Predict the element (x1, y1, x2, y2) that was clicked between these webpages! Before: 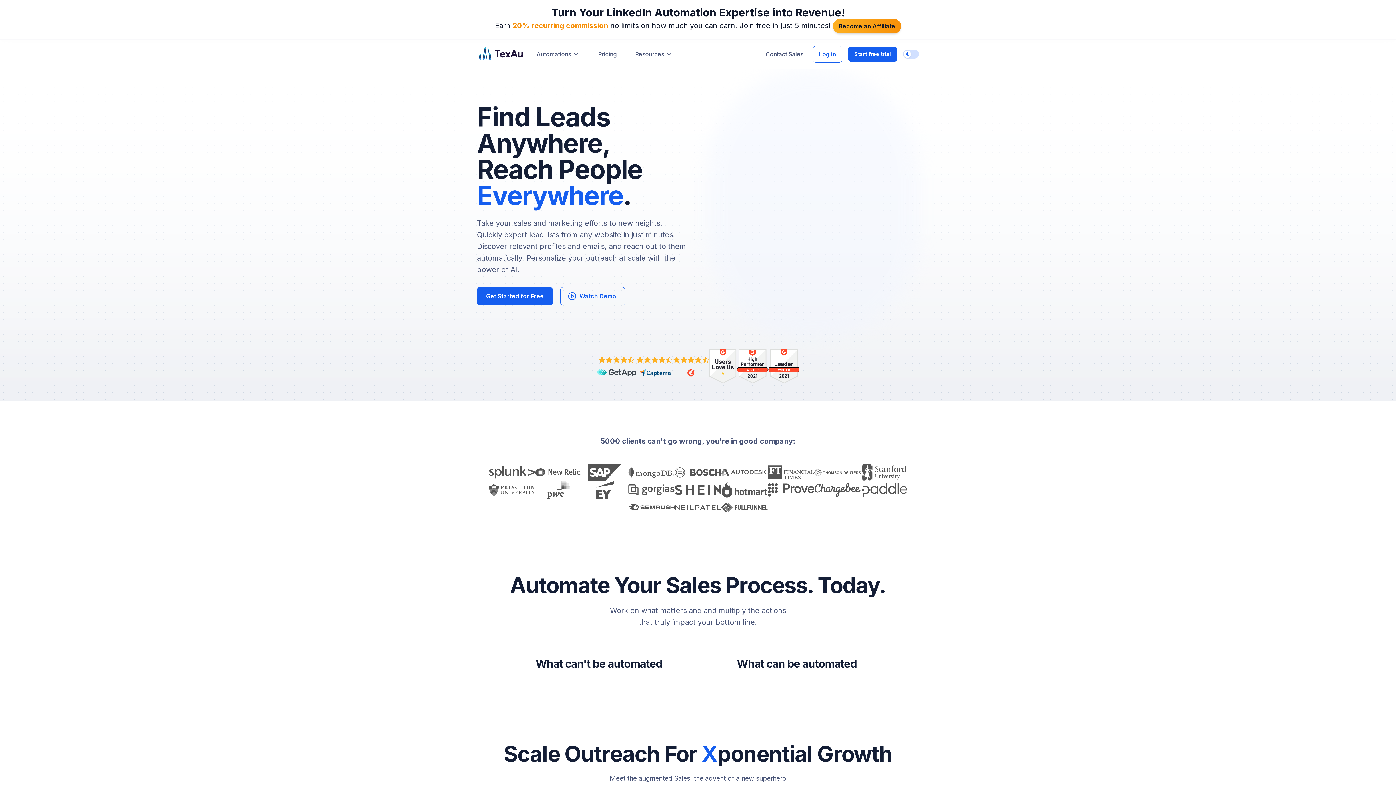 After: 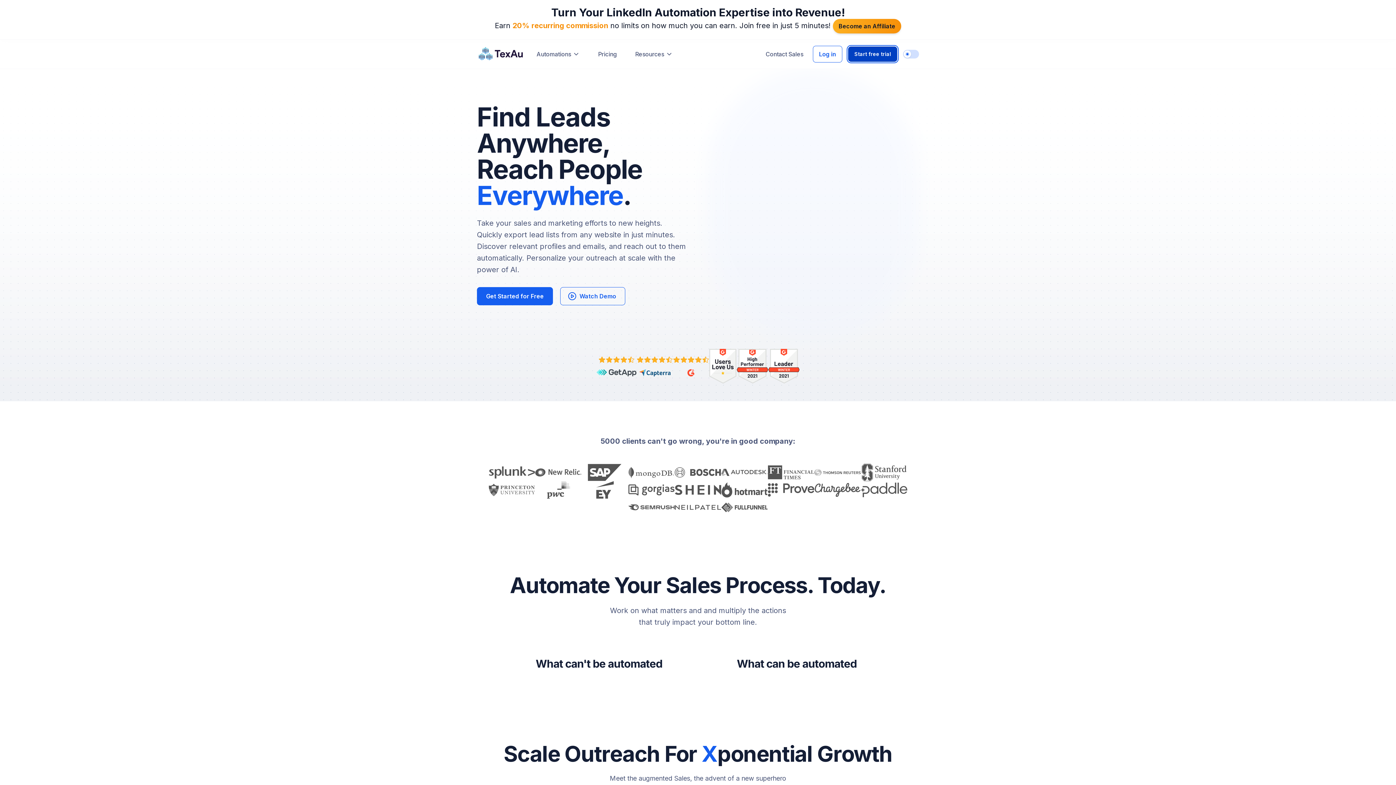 Action: label: Start free trial bbox: (848, 46, 897, 61)